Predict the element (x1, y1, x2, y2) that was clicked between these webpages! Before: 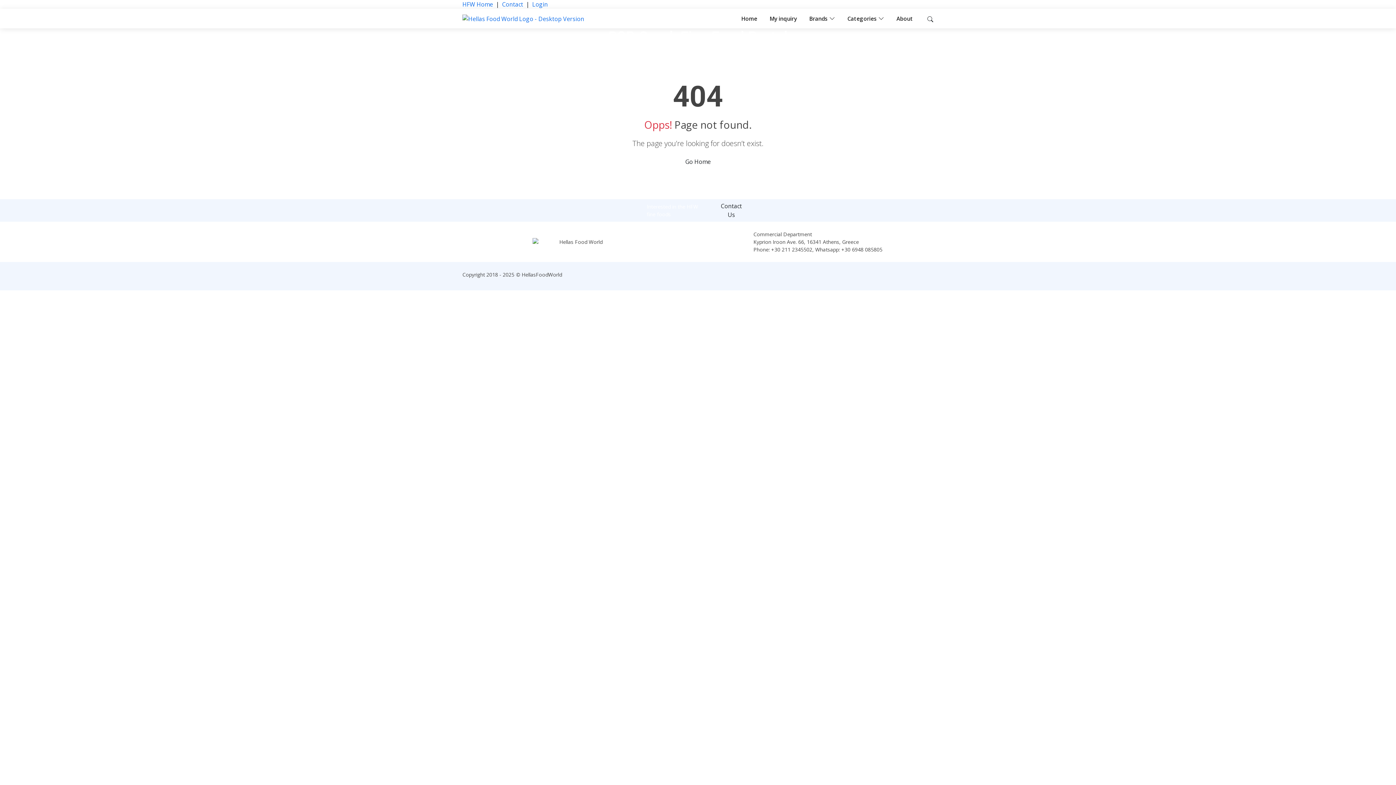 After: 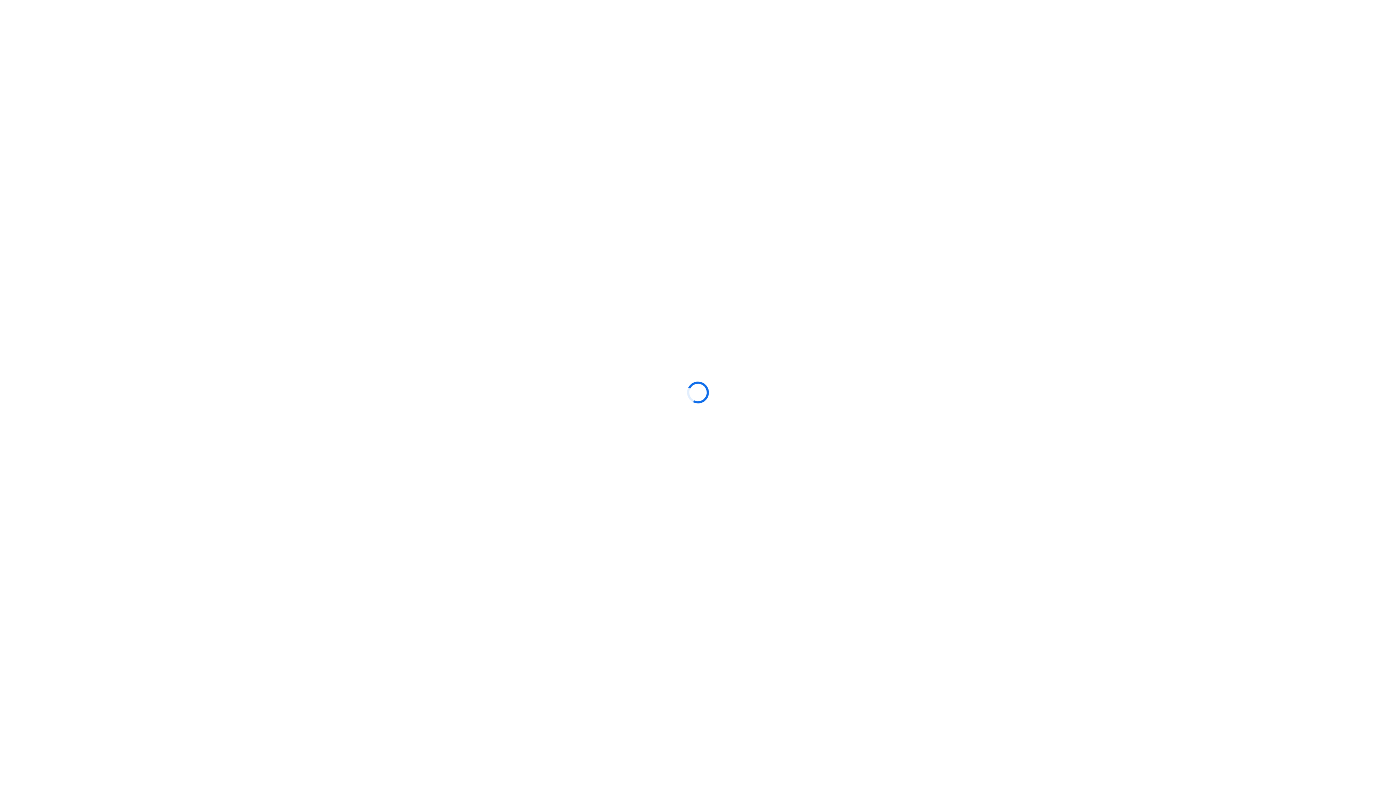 Action: bbox: (768, 14, 798, 22) label: My inquiry